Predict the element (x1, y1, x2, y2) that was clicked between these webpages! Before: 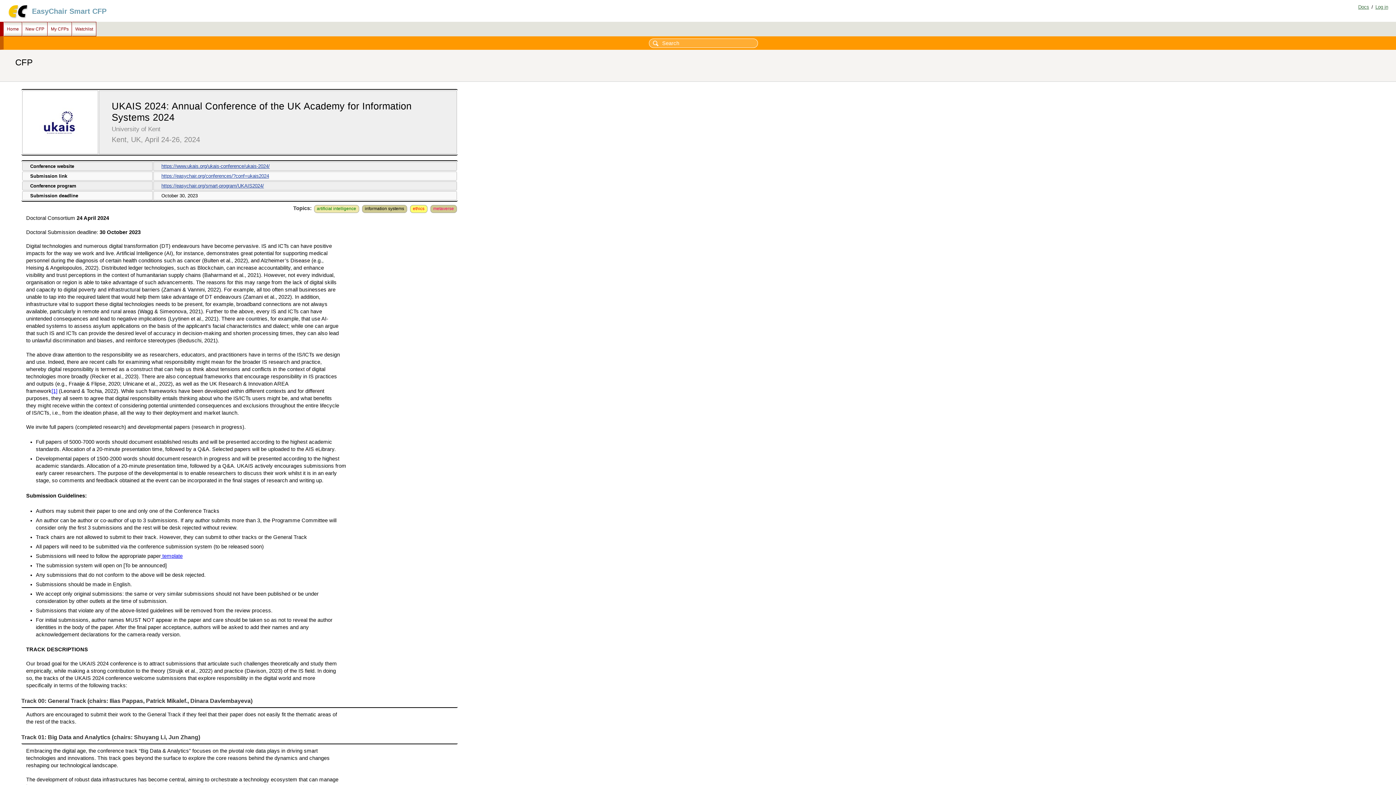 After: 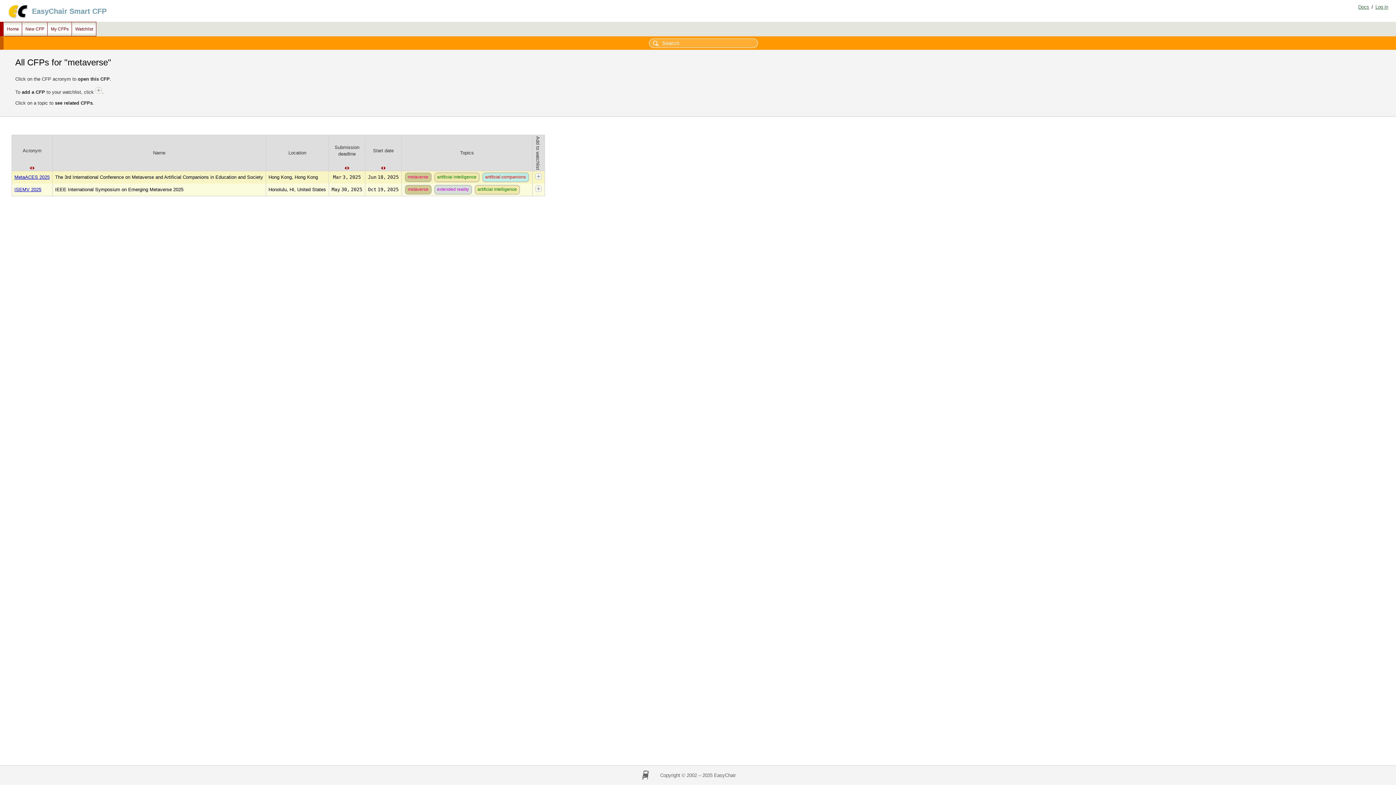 Action: label: metaverse bbox: (429, 204, 457, 214)